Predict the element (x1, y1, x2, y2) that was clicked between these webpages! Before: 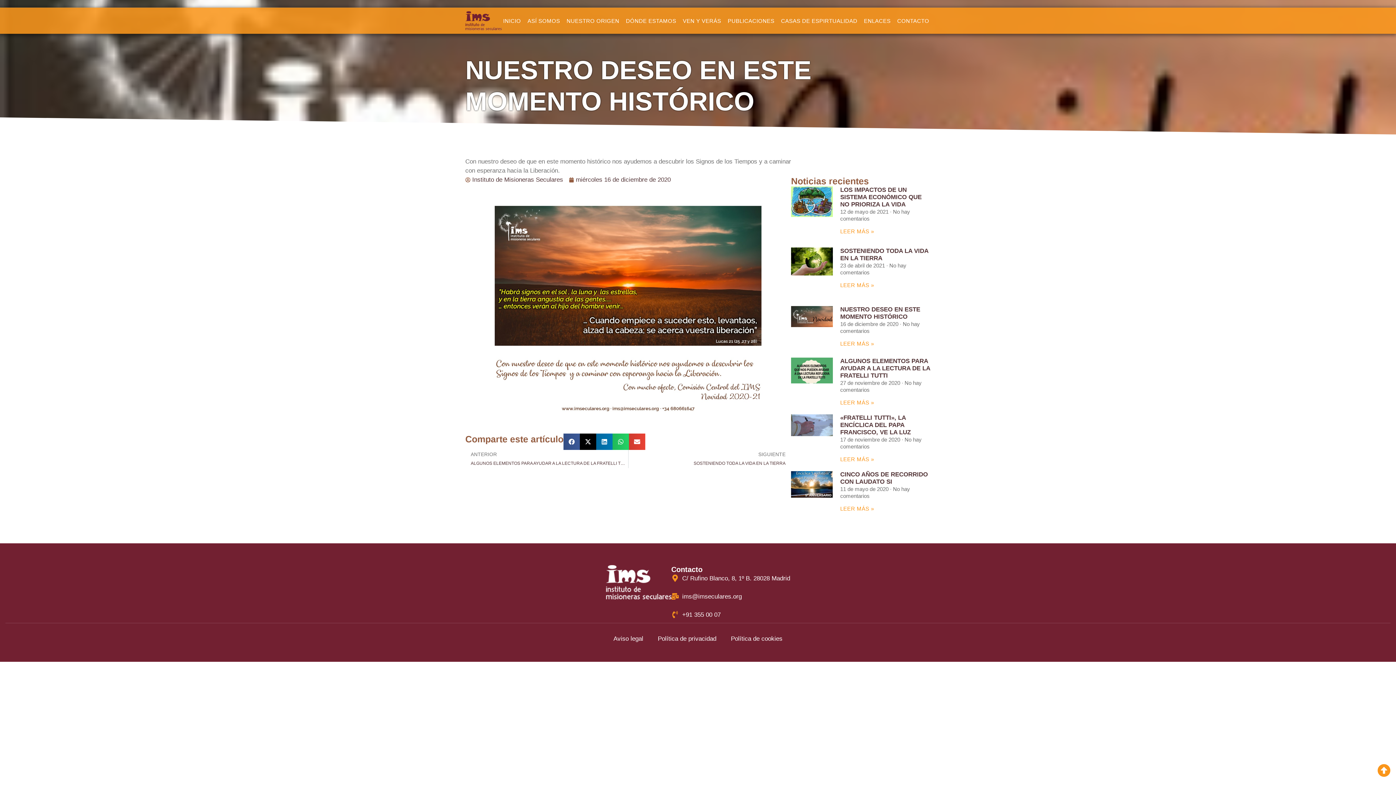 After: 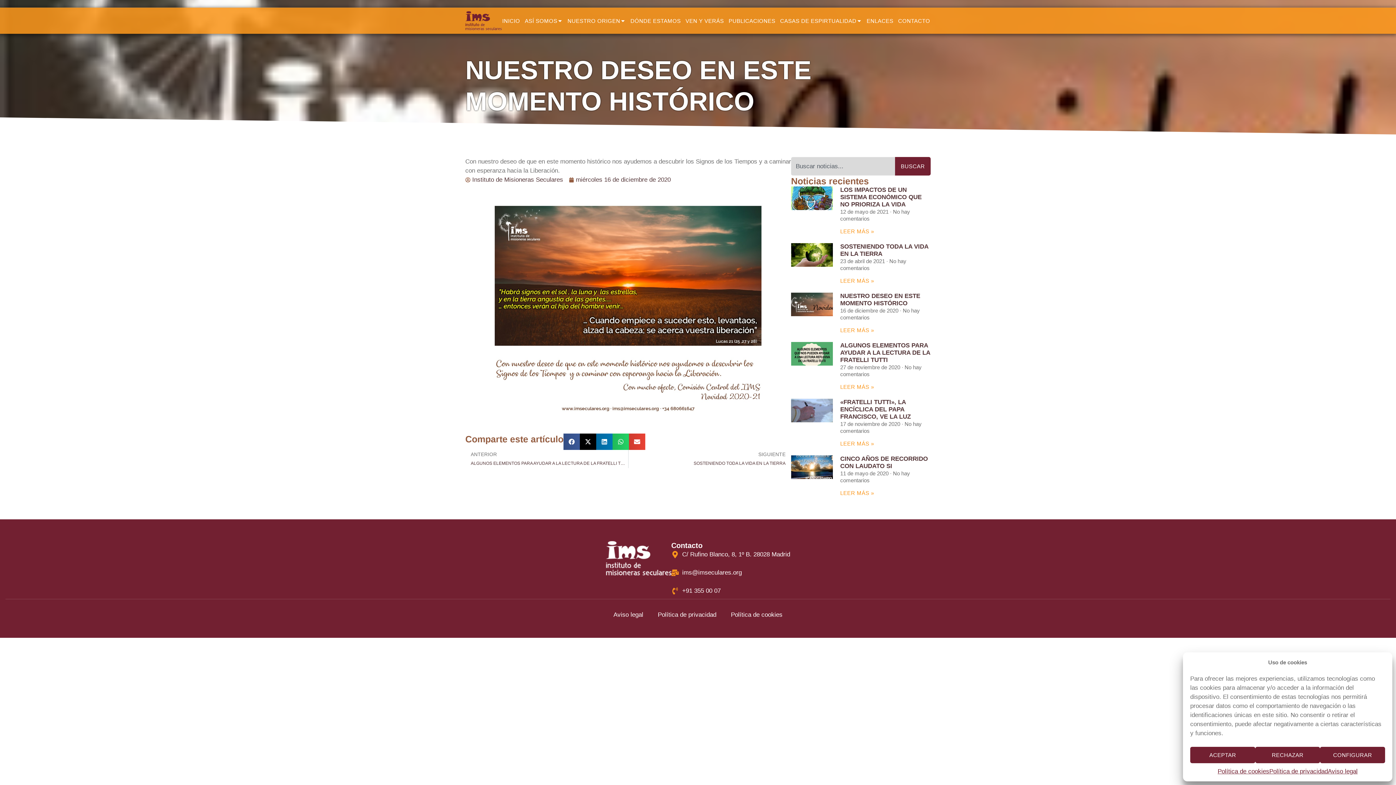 Action: bbox: (1377, 764, 1390, 777)